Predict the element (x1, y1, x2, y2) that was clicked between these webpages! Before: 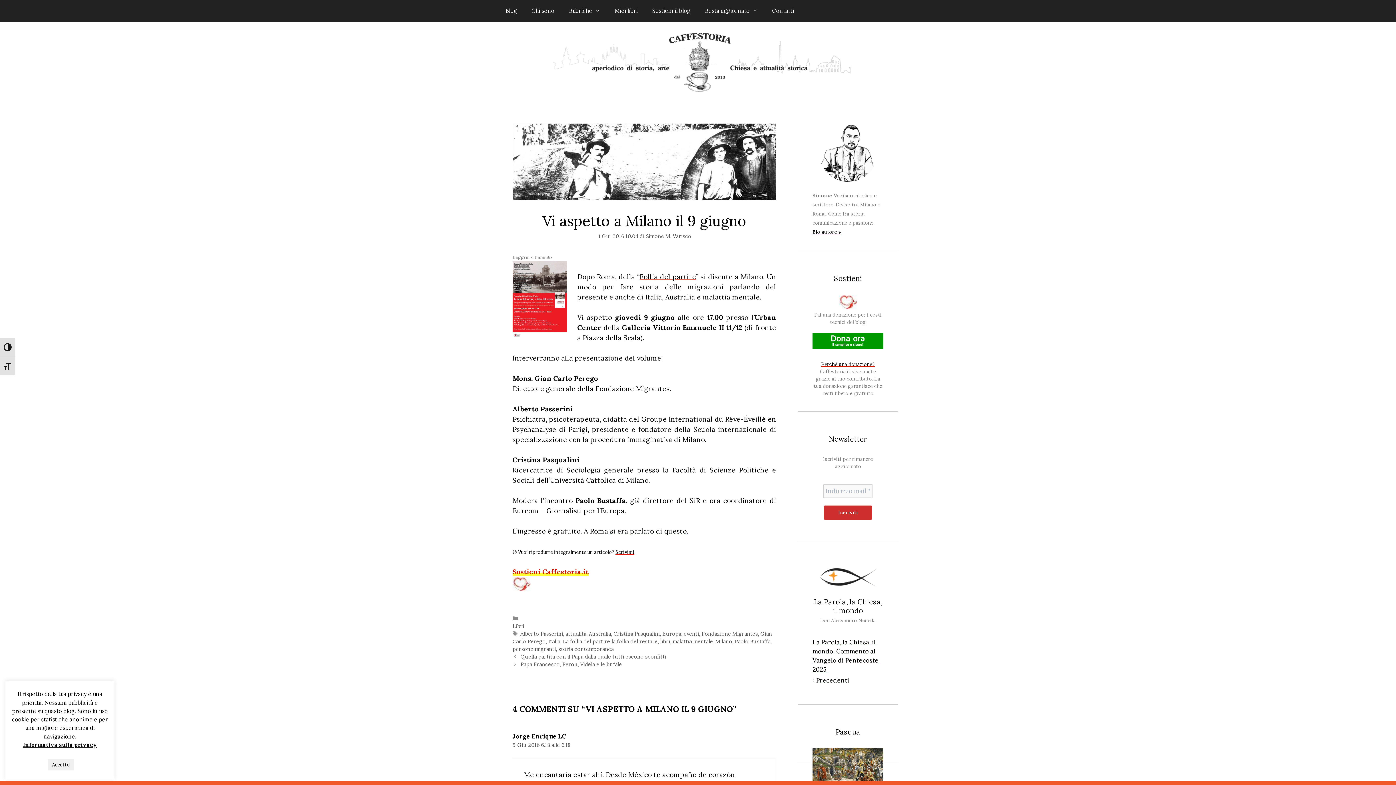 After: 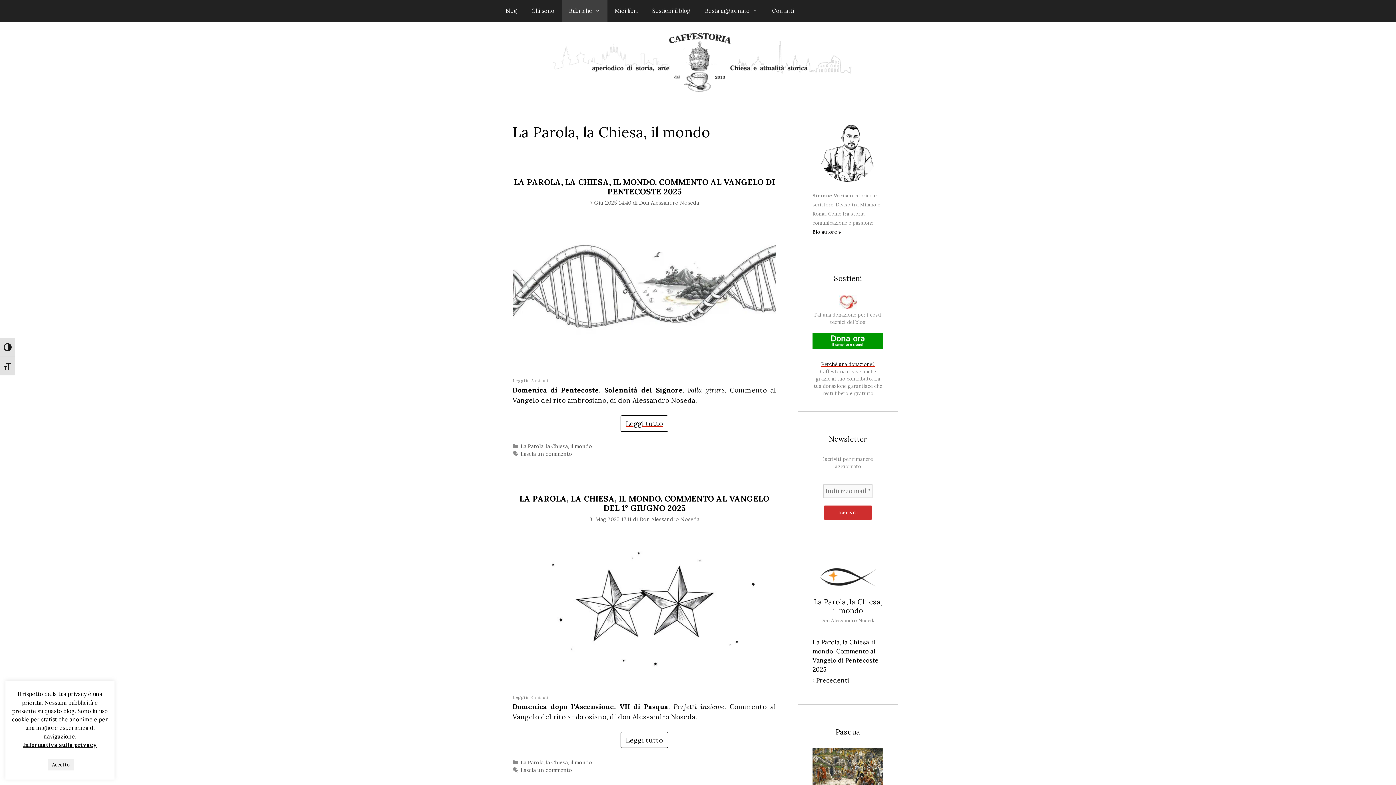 Action: label: Precedenti bbox: (816, 676, 849, 684)